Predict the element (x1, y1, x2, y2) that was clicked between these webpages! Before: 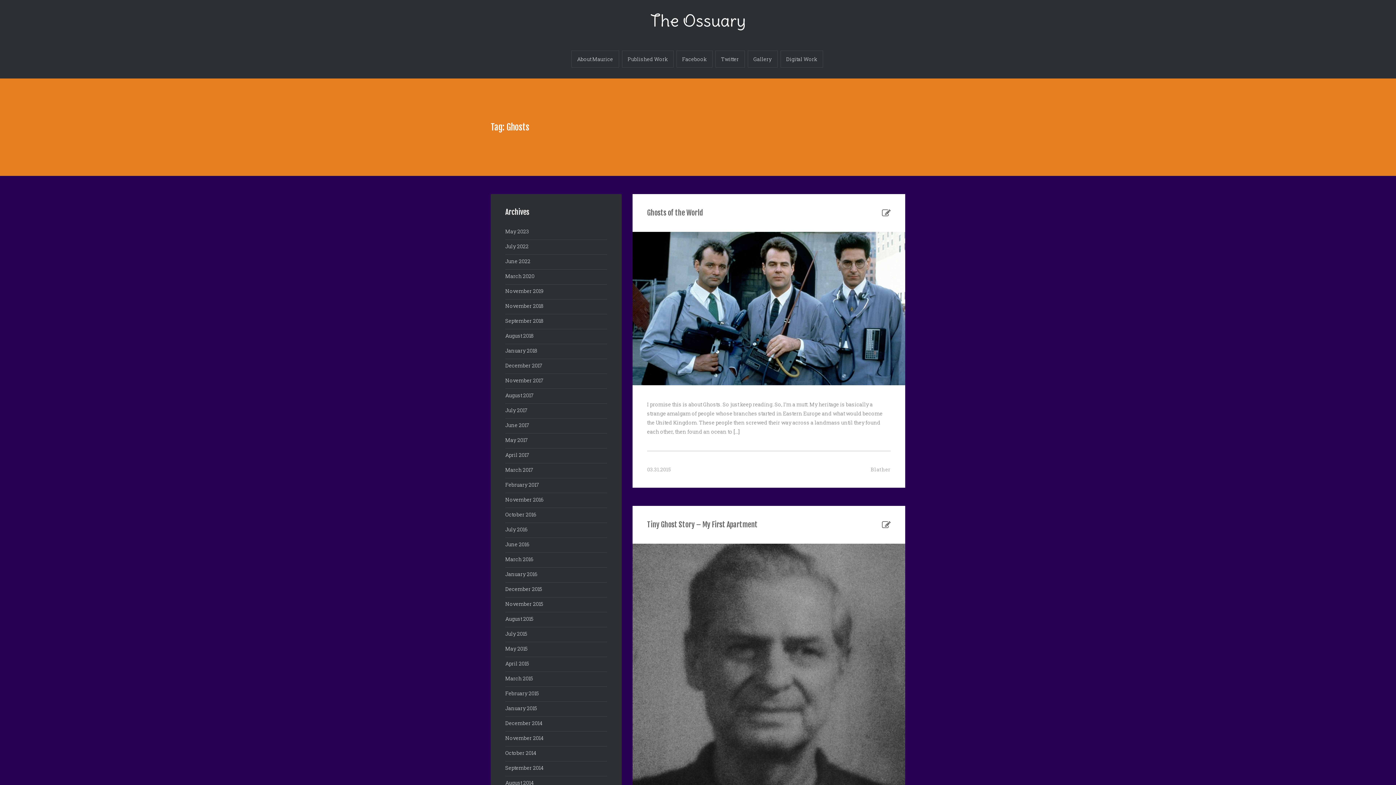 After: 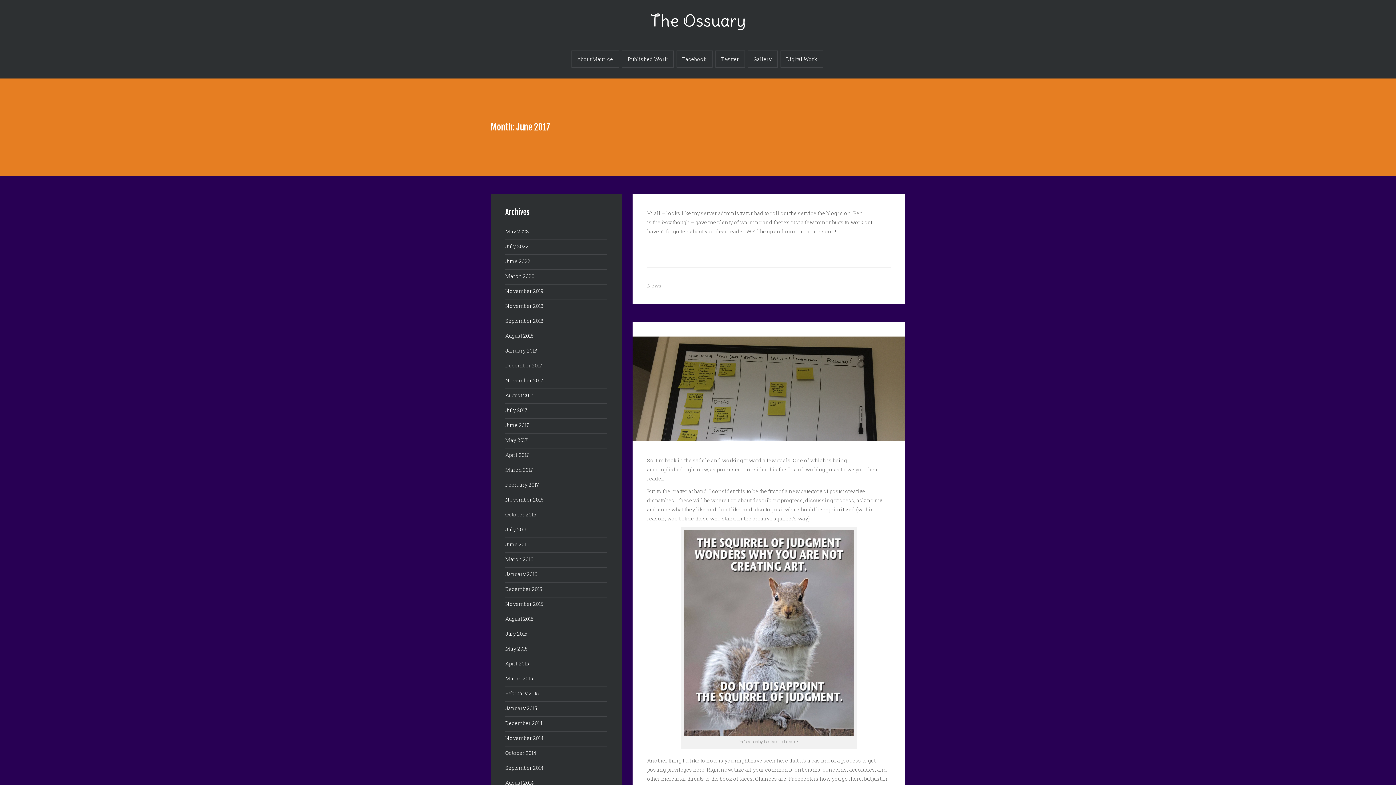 Action: bbox: (505, 421, 529, 428) label: June 2017